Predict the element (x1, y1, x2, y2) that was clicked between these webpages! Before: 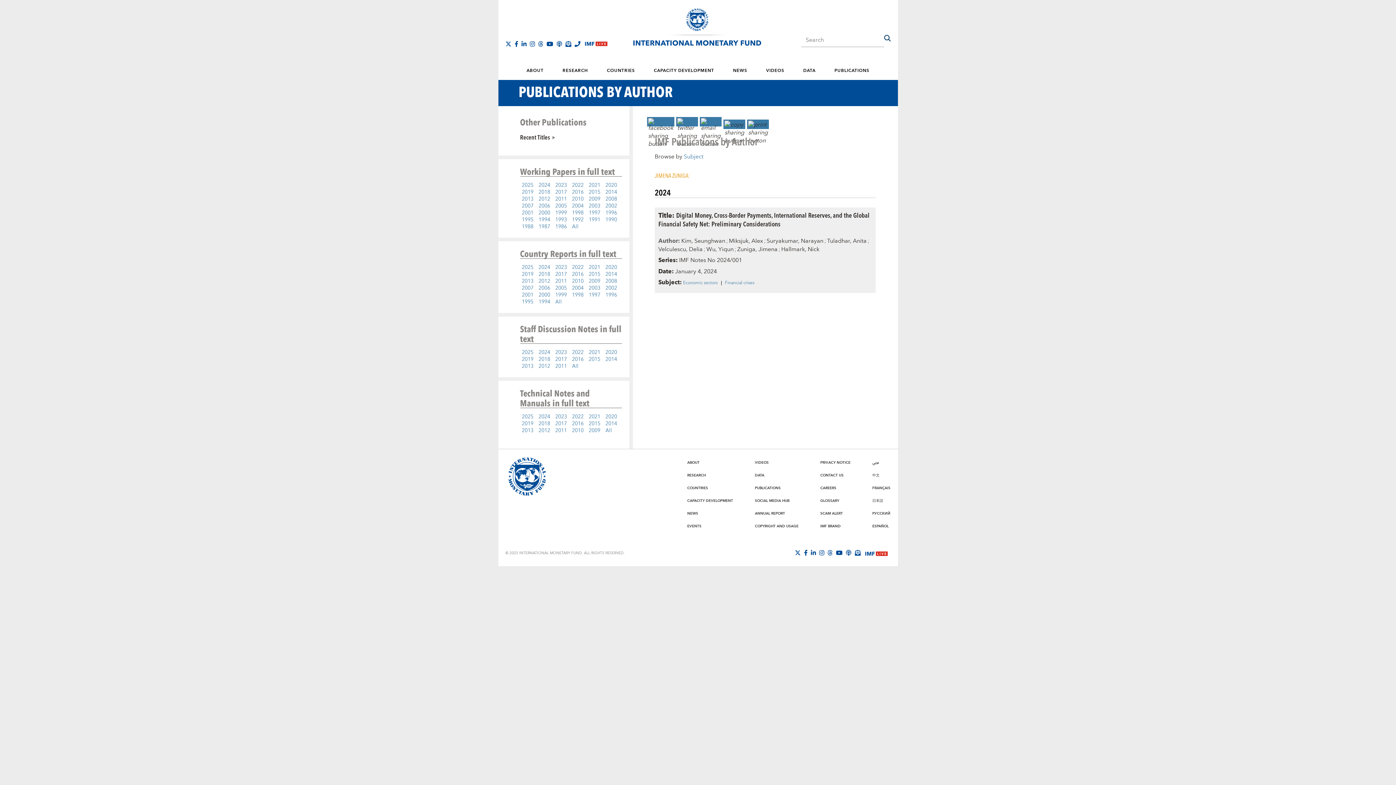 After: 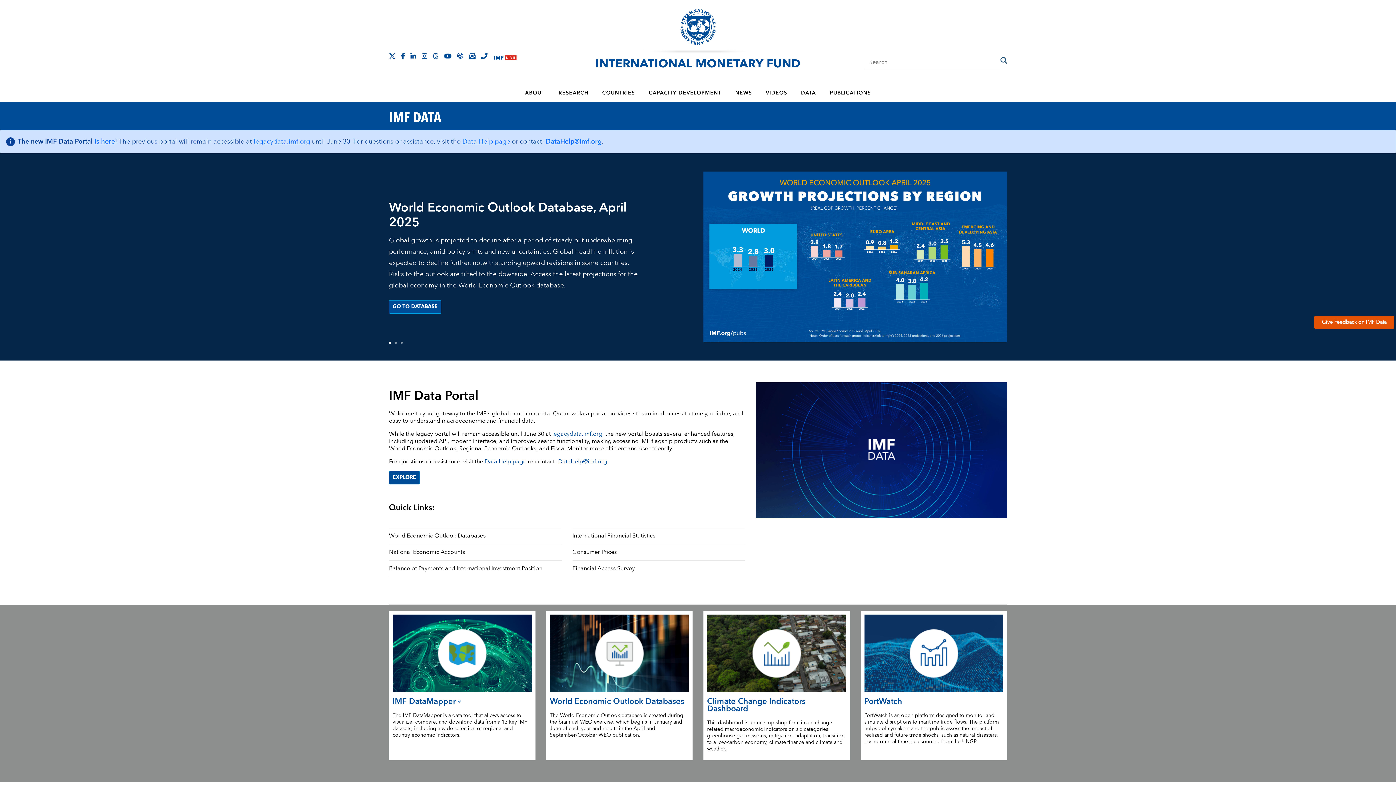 Action: label: DATA bbox: (755, 472, 764, 478)